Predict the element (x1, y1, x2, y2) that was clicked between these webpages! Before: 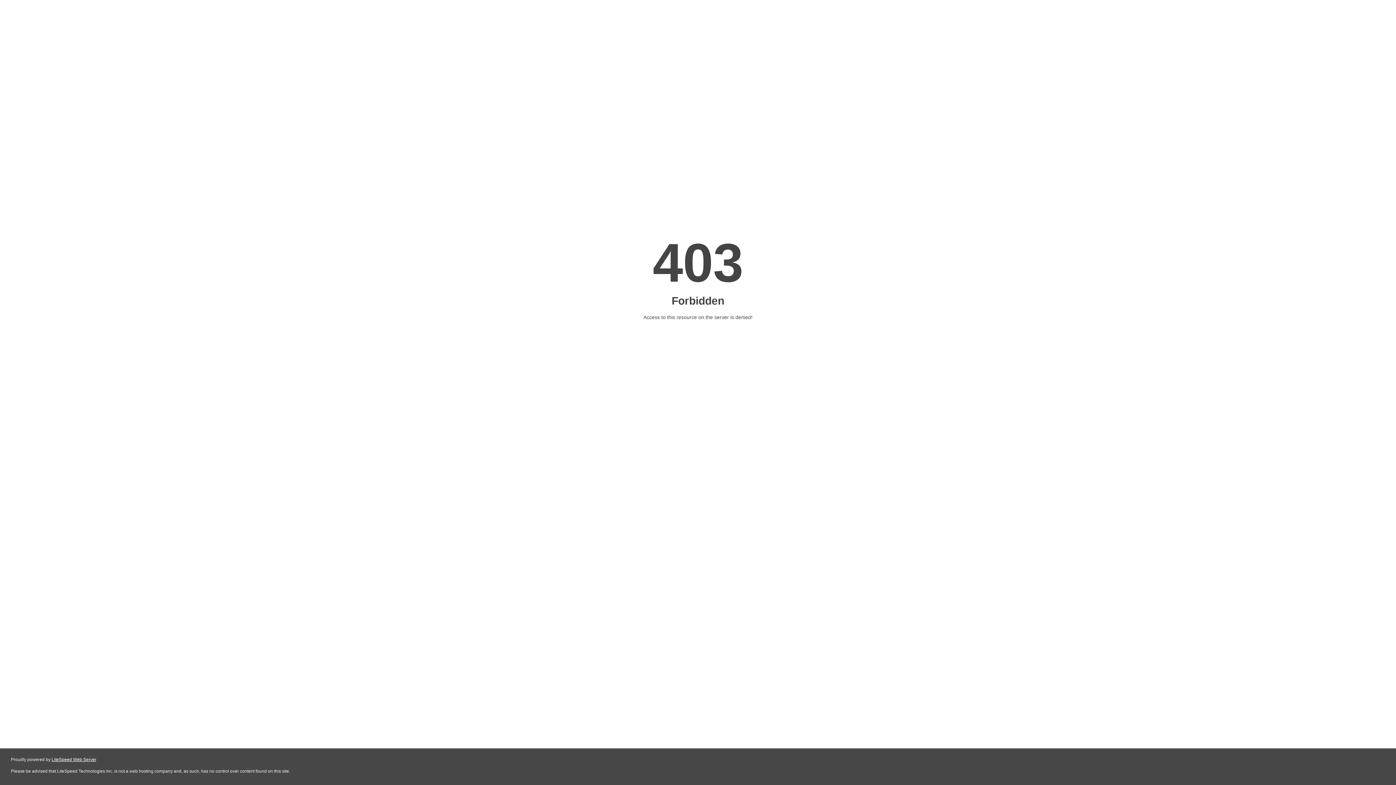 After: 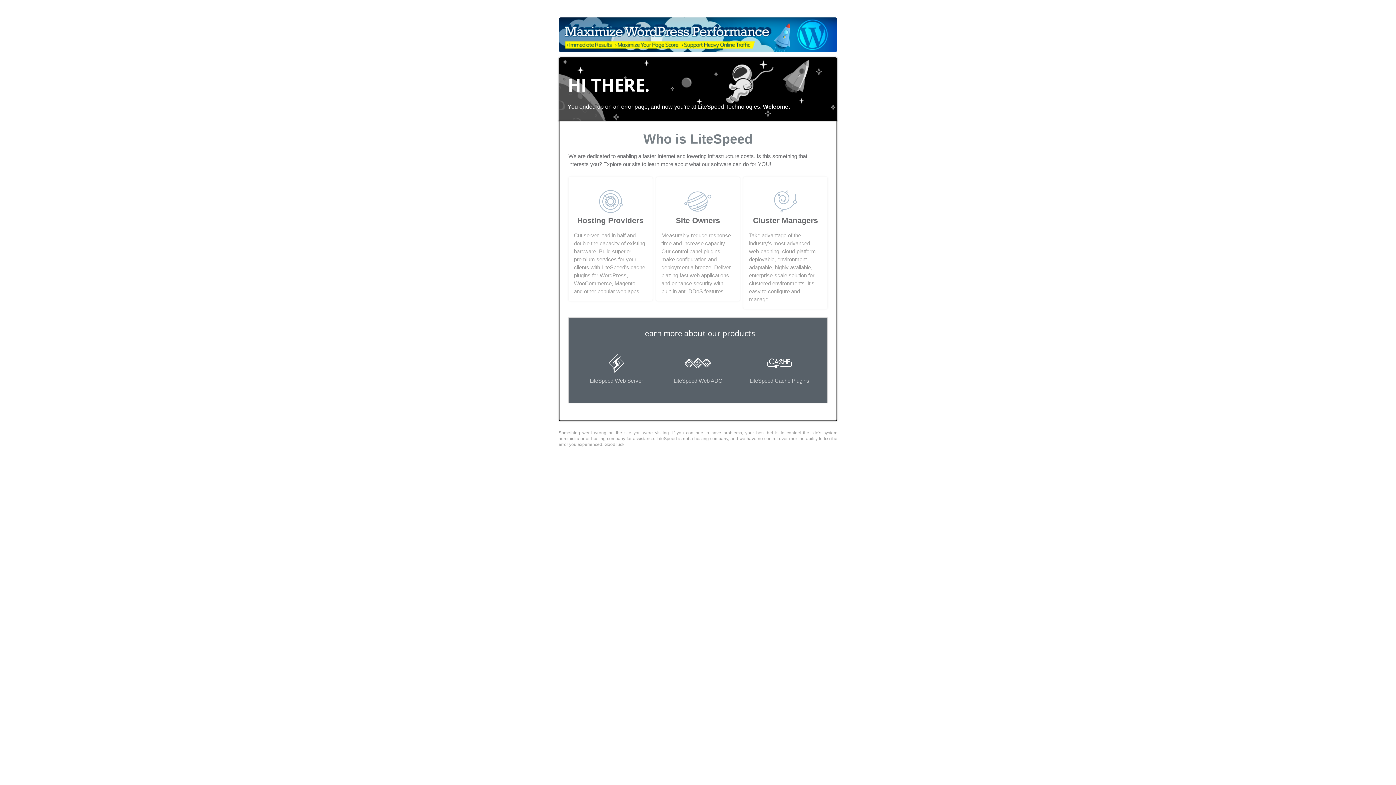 Action: bbox: (51, 757, 96, 762) label: LiteSpeed Web Server